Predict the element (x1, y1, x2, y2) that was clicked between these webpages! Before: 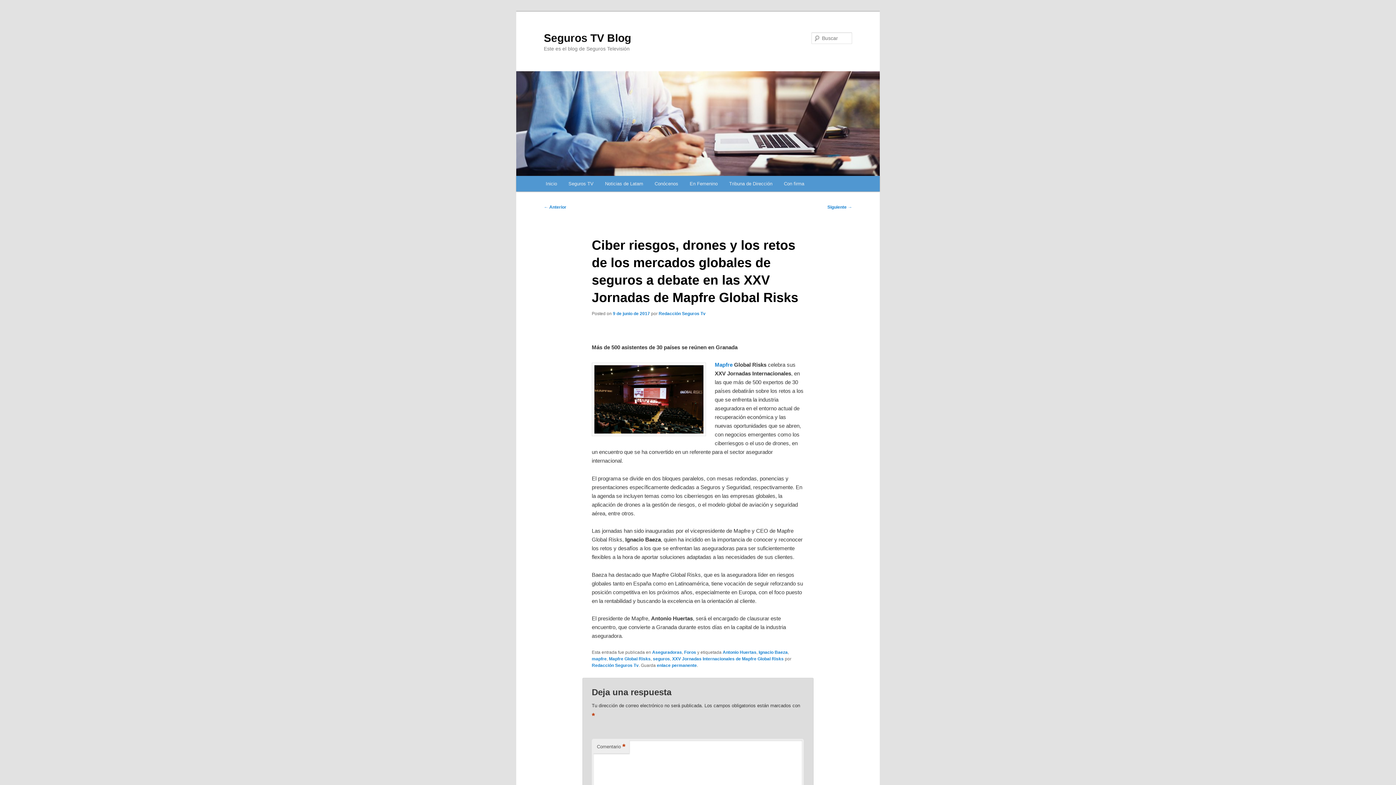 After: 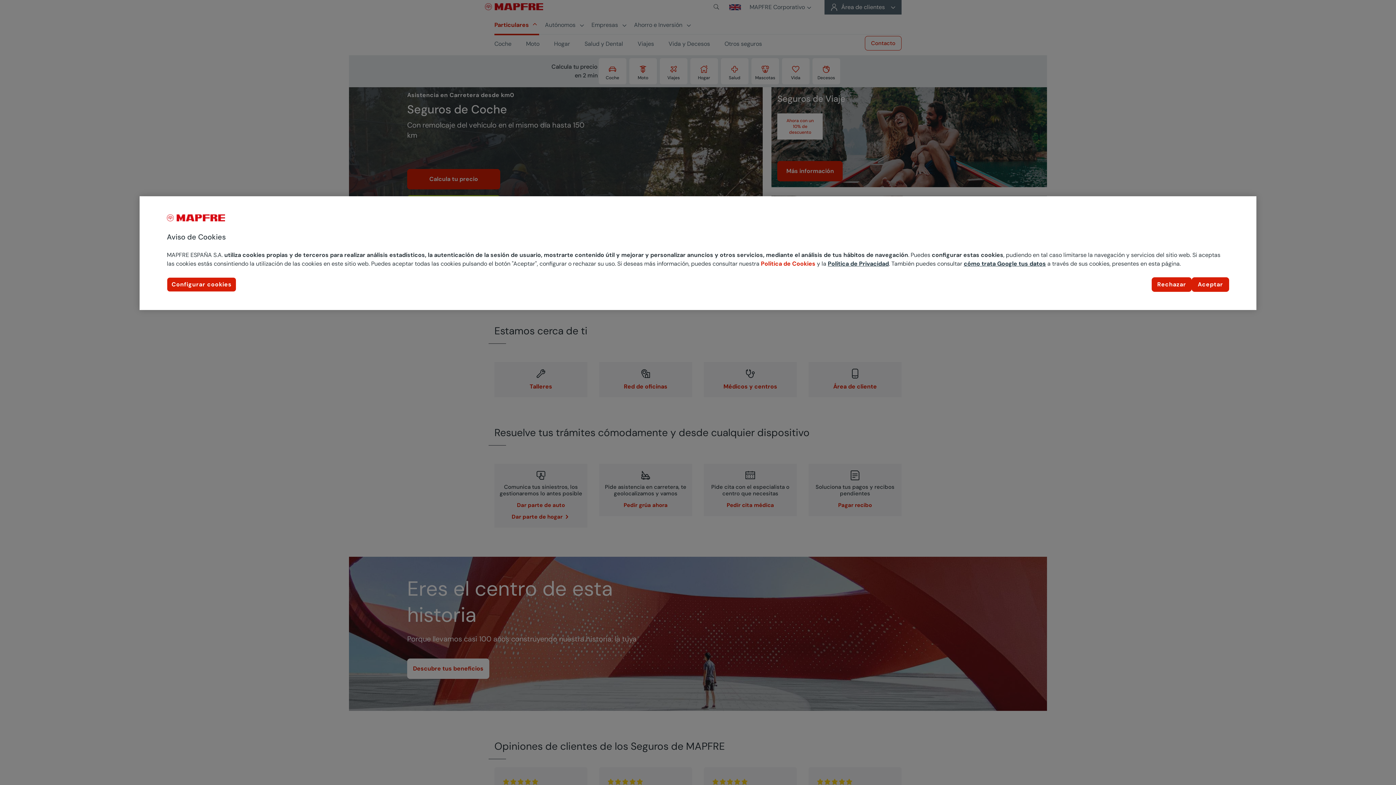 Action: label: Mapfre bbox: (714, 361, 732, 368)